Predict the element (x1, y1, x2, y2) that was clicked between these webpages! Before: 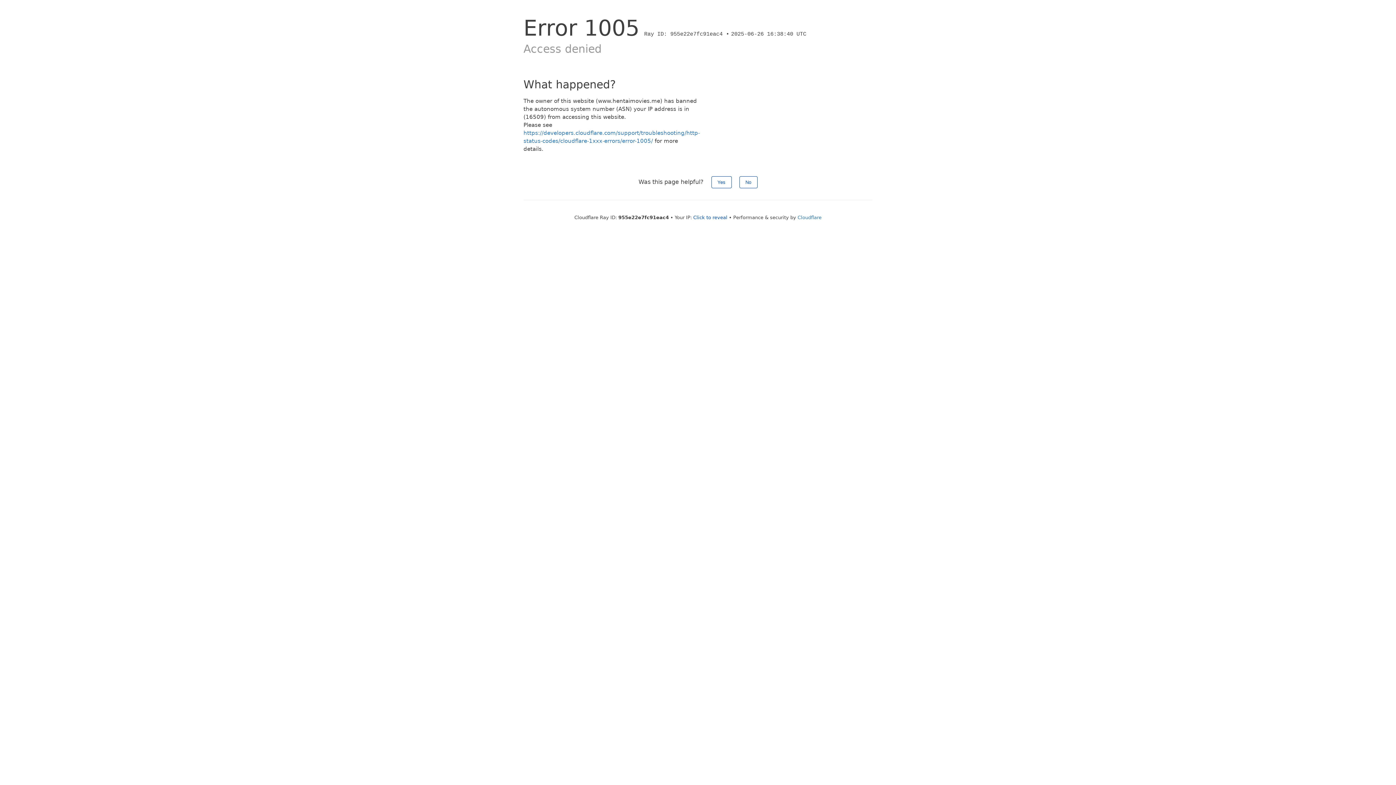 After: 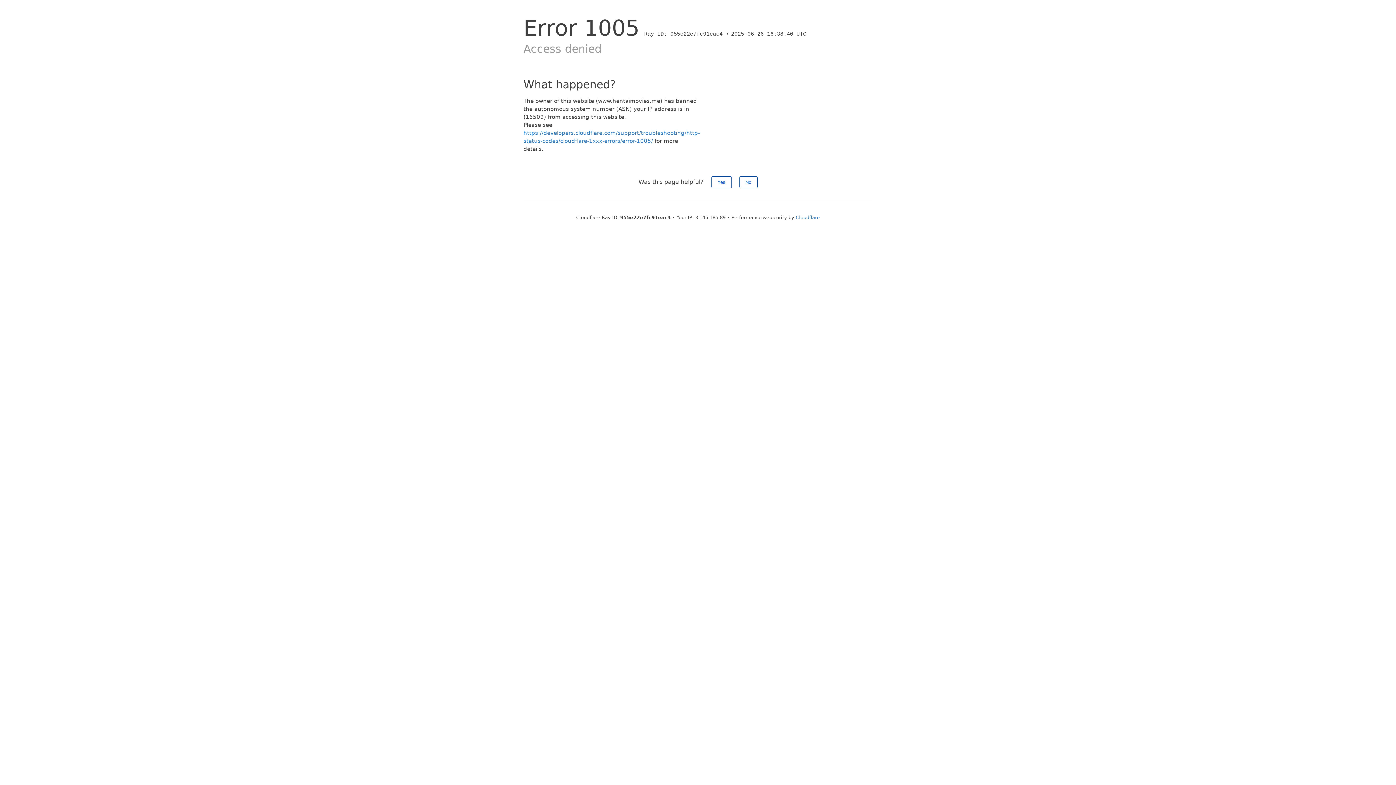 Action: label: Click to reveal bbox: (693, 214, 727, 220)